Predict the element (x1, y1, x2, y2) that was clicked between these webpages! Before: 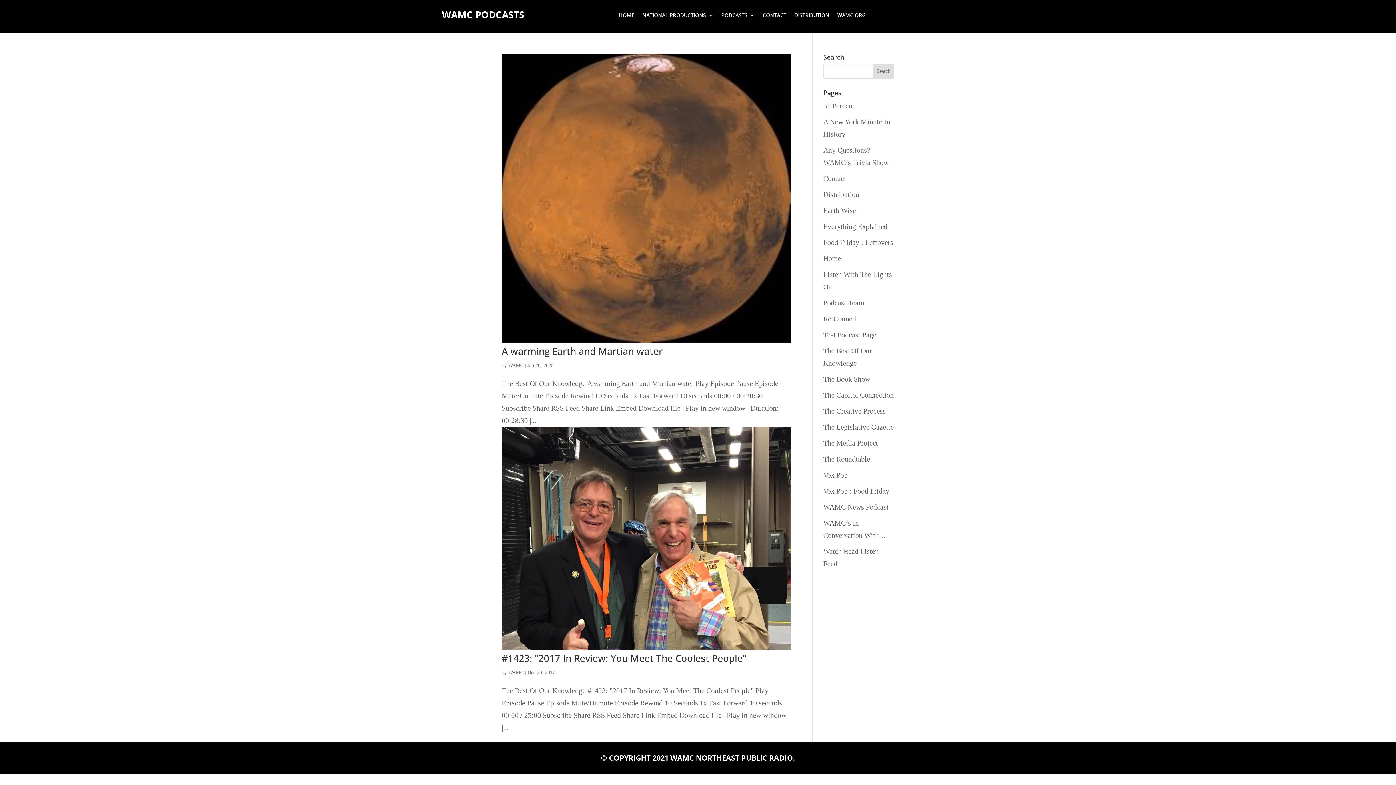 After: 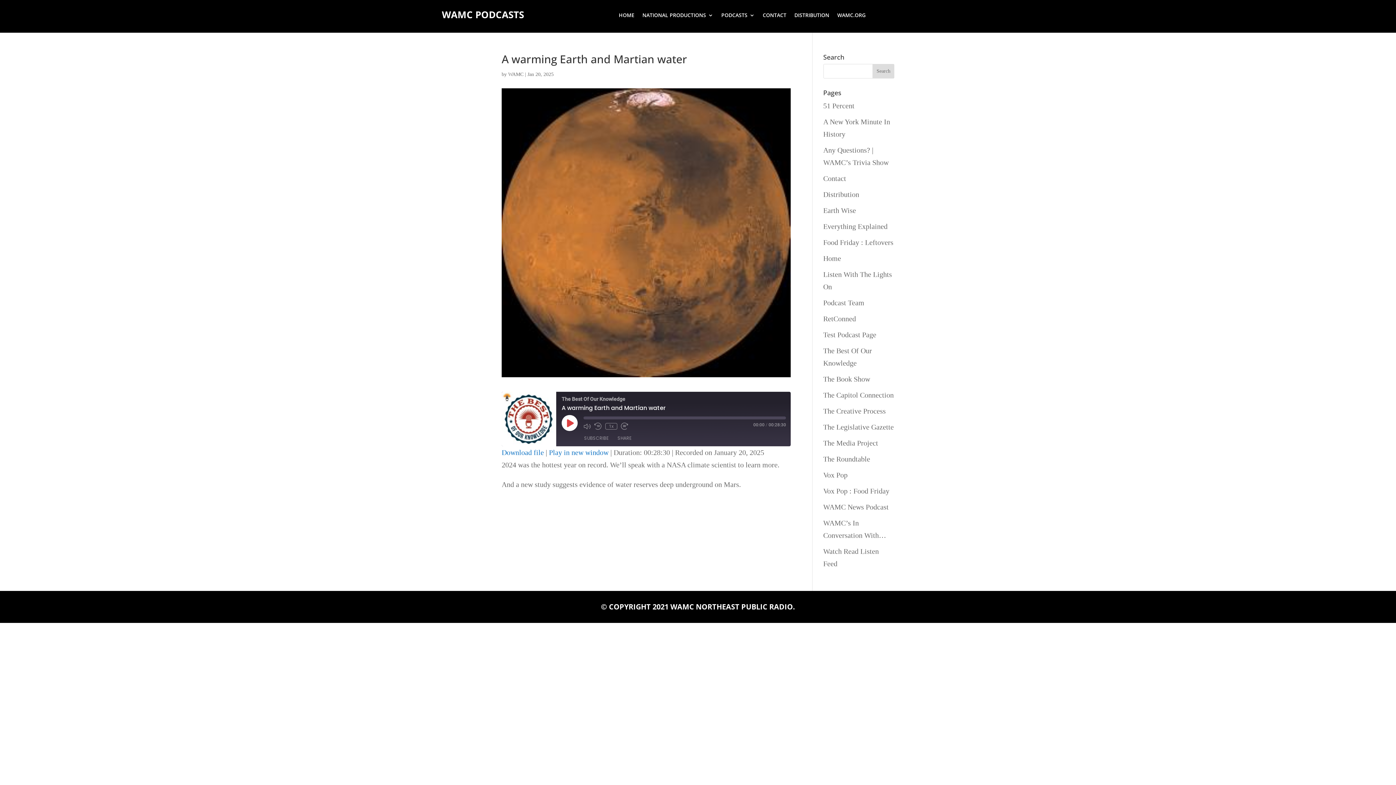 Action: bbox: (501, 336, 790, 344)